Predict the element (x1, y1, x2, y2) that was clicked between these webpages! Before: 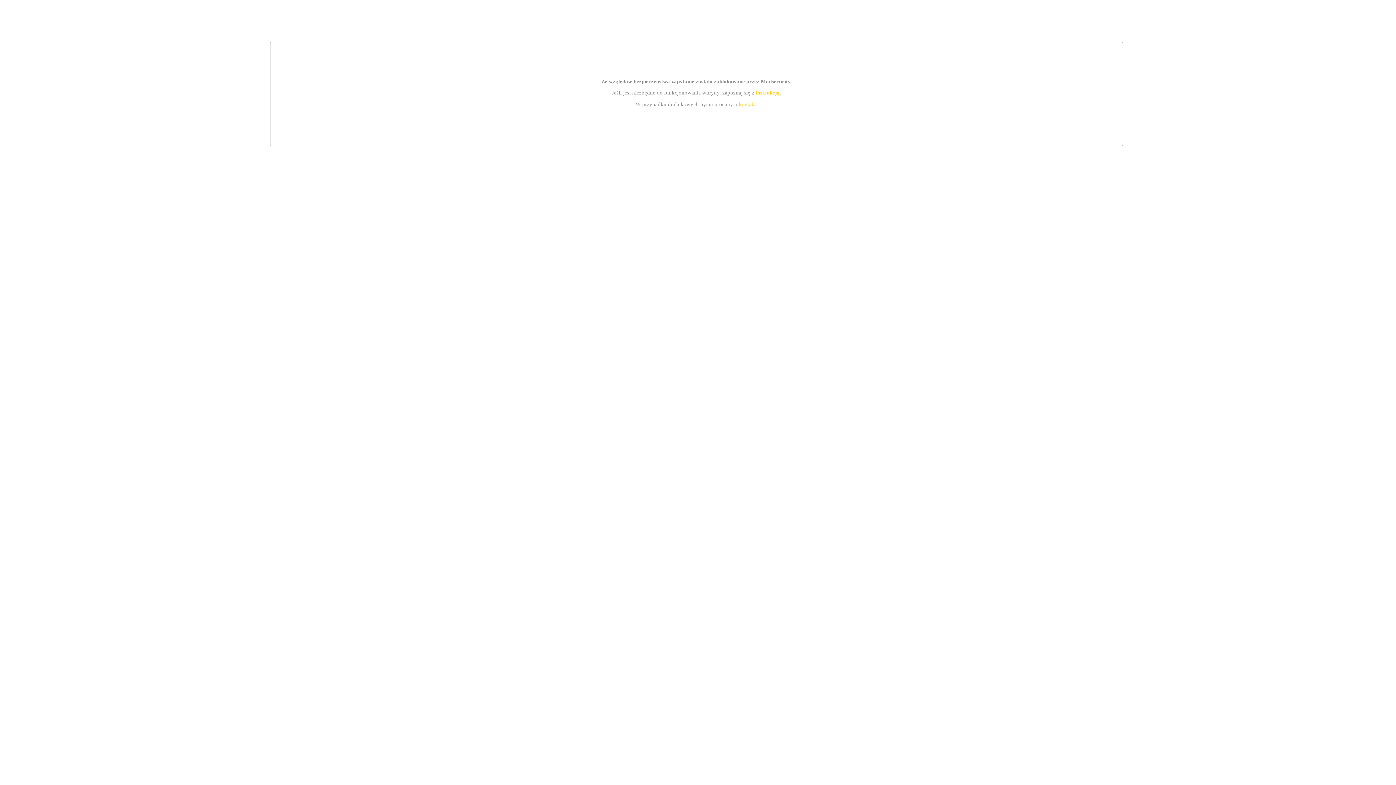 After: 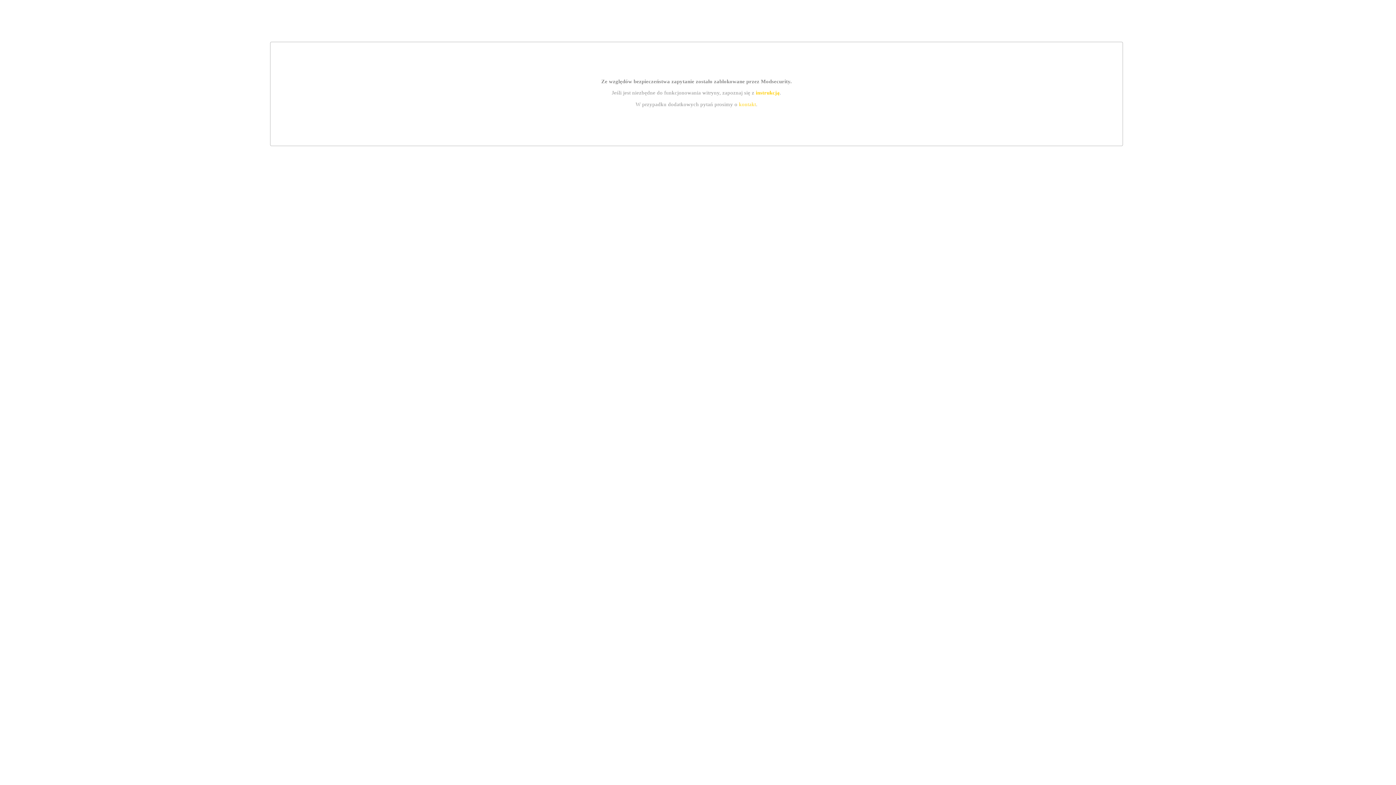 Action: bbox: (755, 89, 779, 95) label: instrukcją